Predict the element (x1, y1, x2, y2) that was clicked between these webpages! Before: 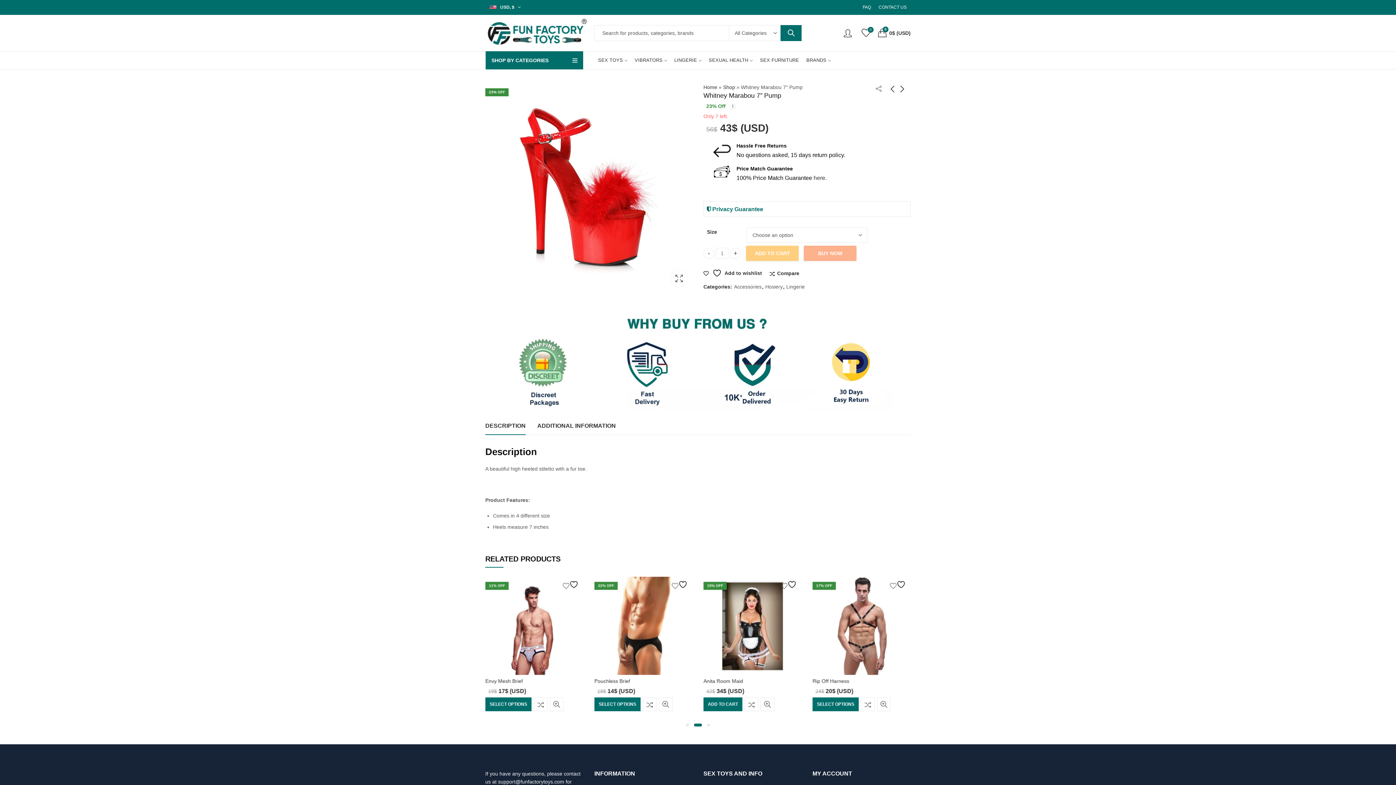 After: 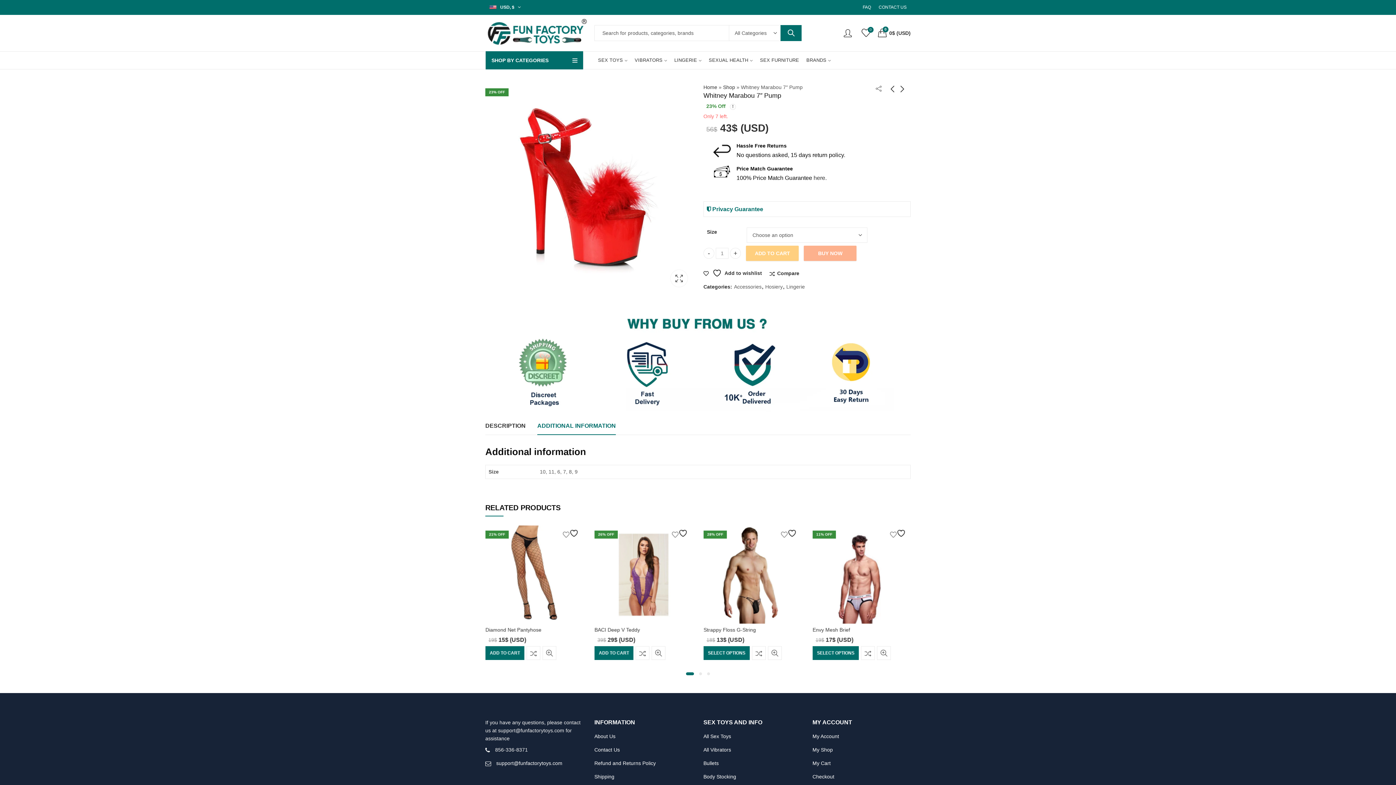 Action: label: ADDITIONAL INFORMATION bbox: (537, 417, 616, 434)